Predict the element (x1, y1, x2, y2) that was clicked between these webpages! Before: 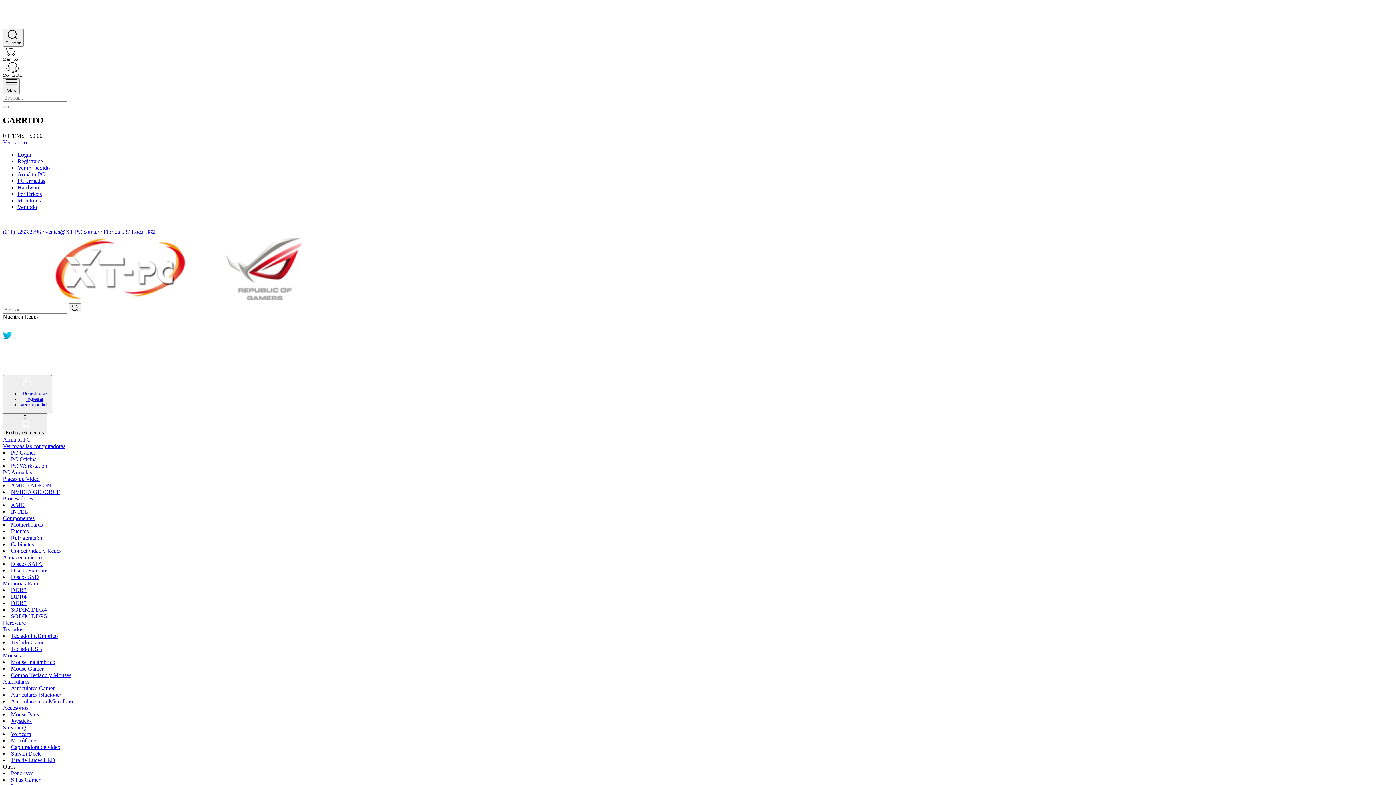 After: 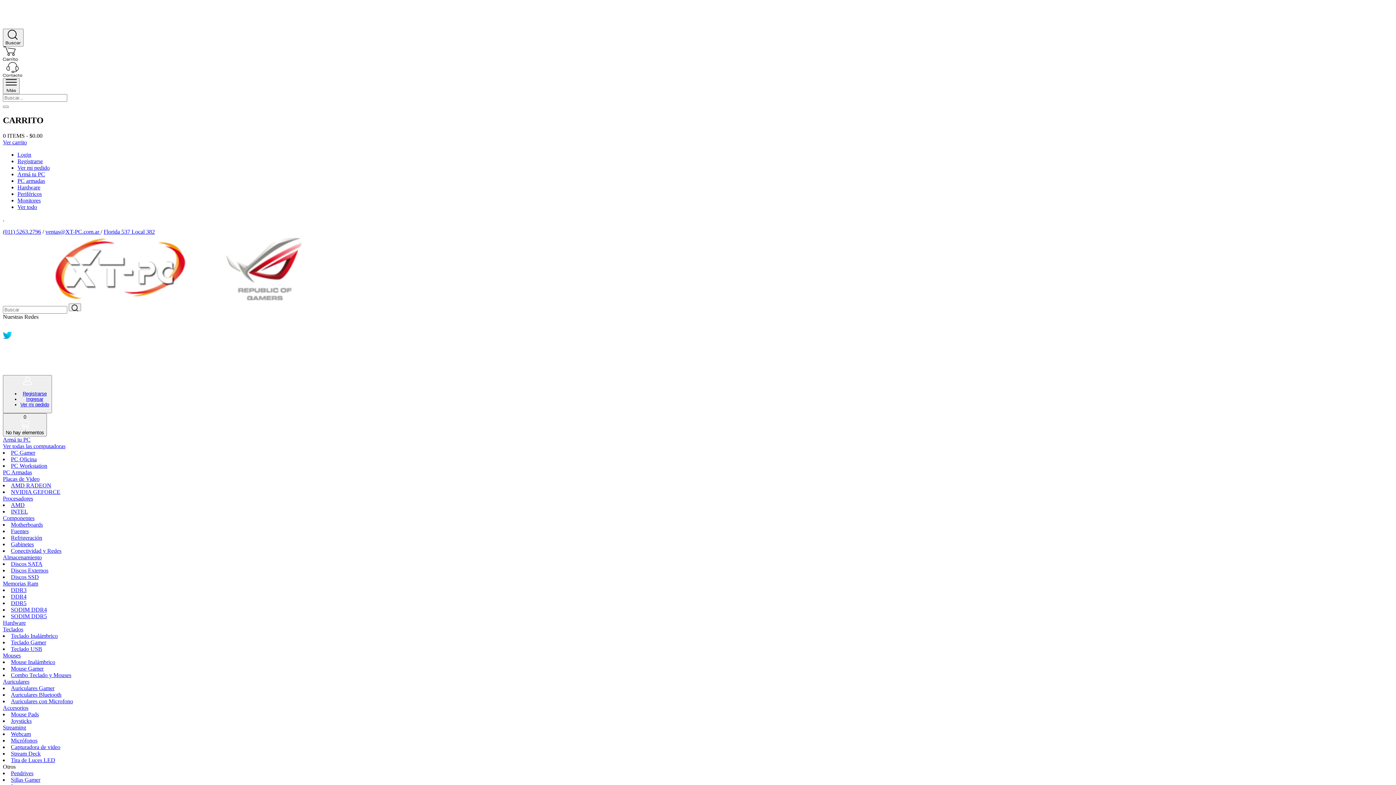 Action: bbox: (10, 502, 24, 508) label: AMD